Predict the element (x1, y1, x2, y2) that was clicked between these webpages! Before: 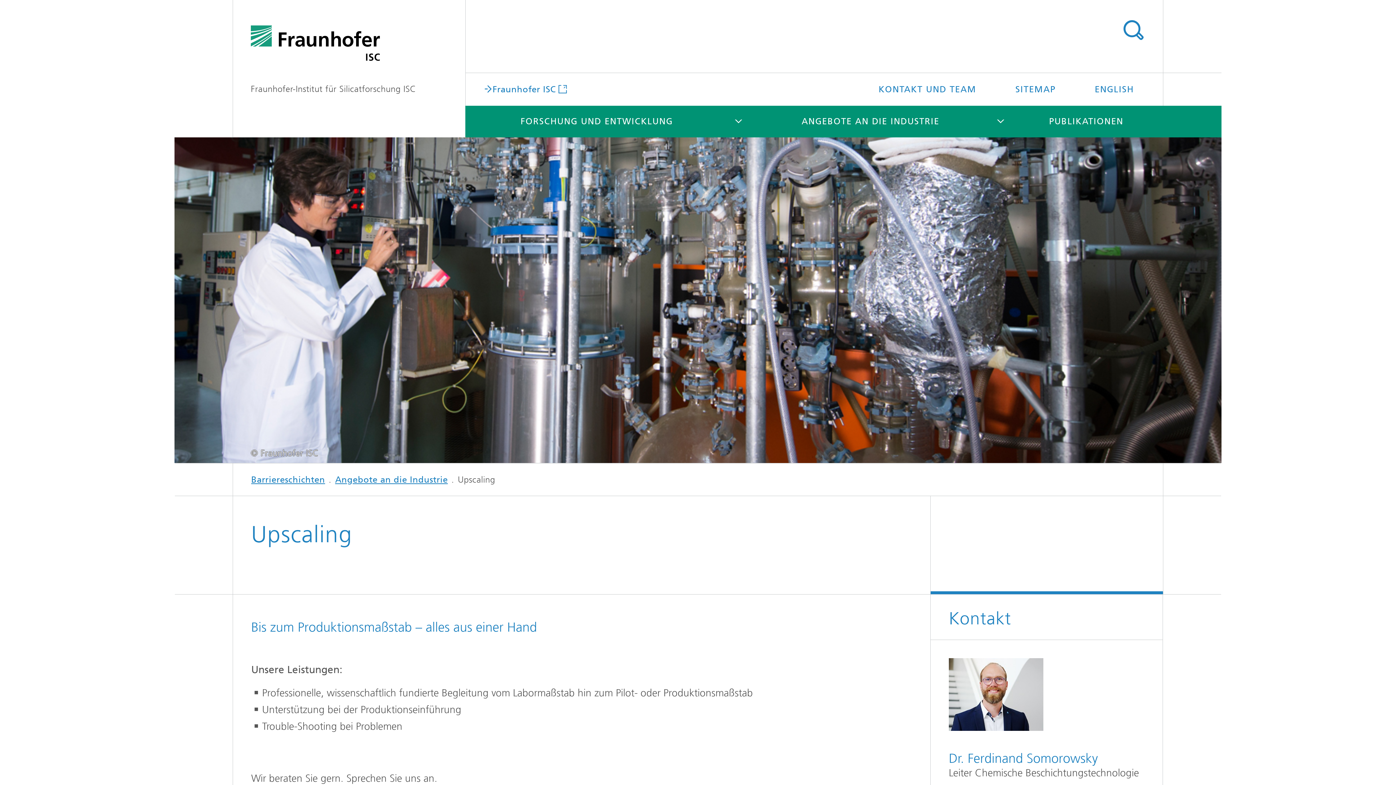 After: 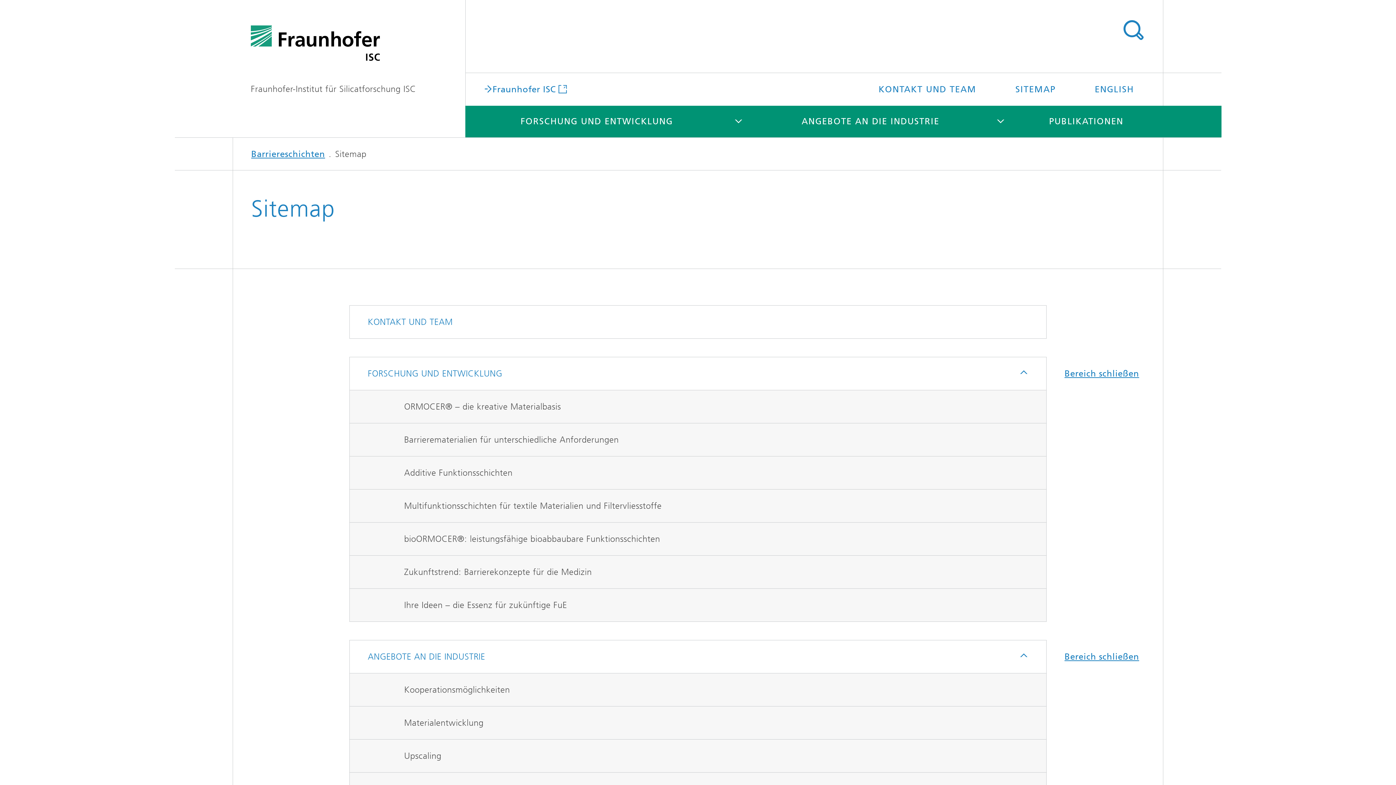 Action: label: SITEMAP bbox: (997, 73, 1074, 105)